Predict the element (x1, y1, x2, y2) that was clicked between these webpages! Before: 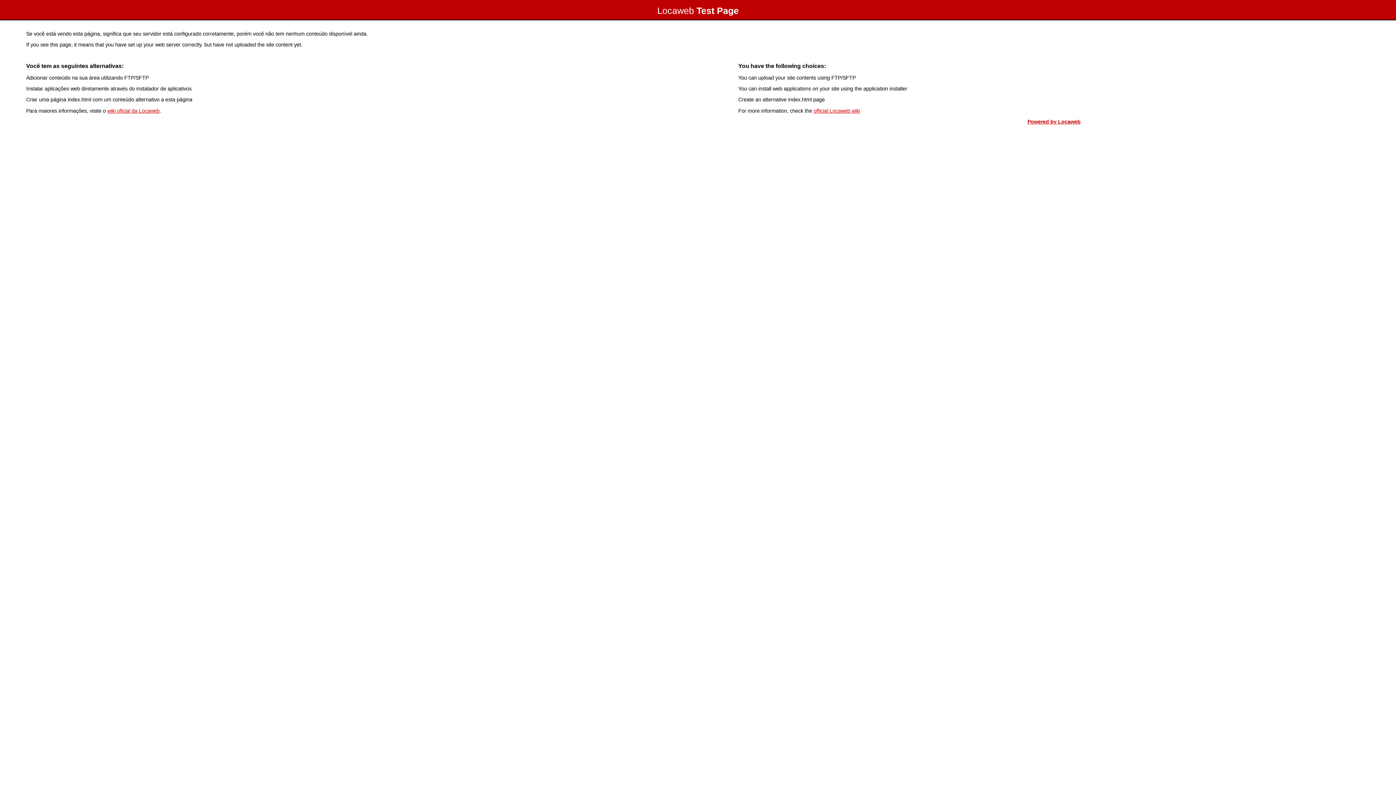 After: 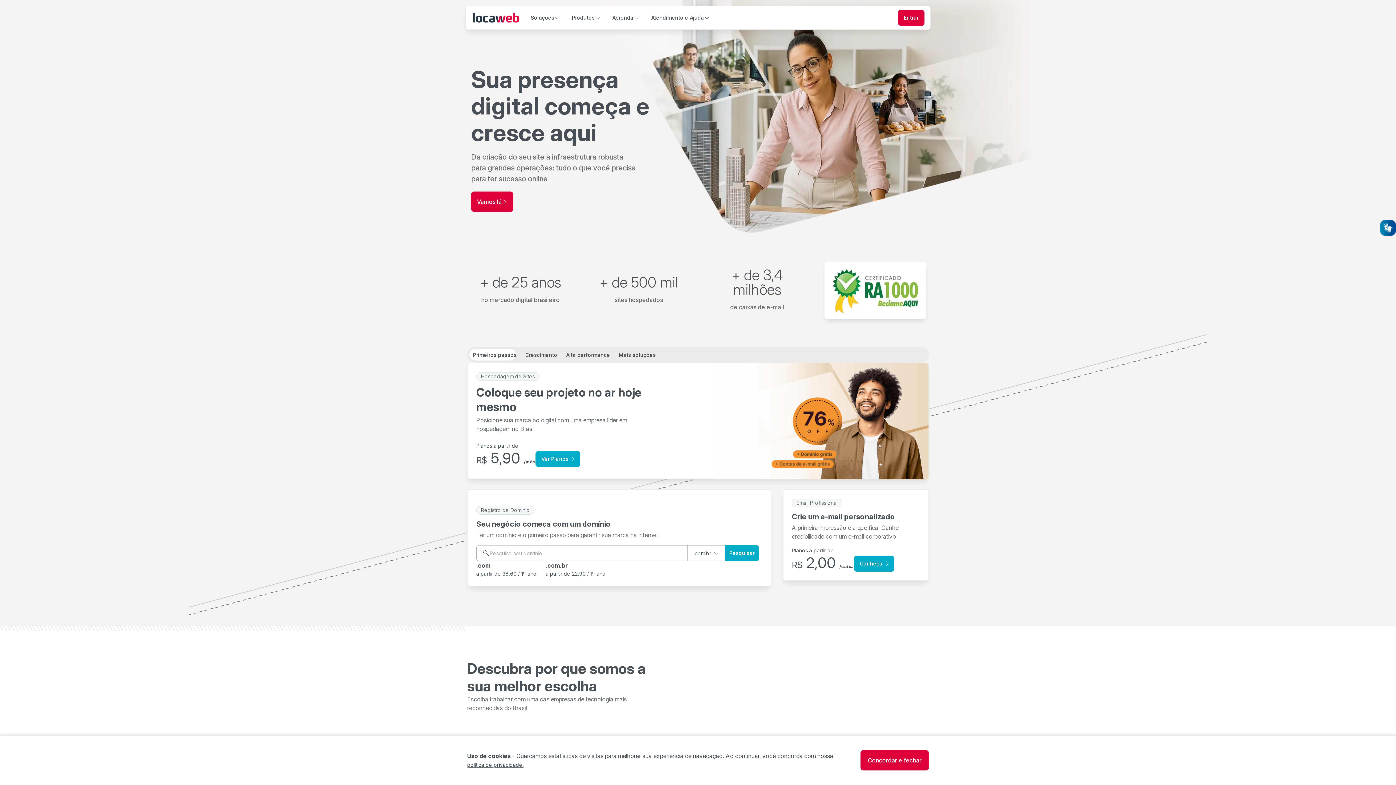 Action: bbox: (1027, 118, 1080, 124) label: Powered by Locaweb